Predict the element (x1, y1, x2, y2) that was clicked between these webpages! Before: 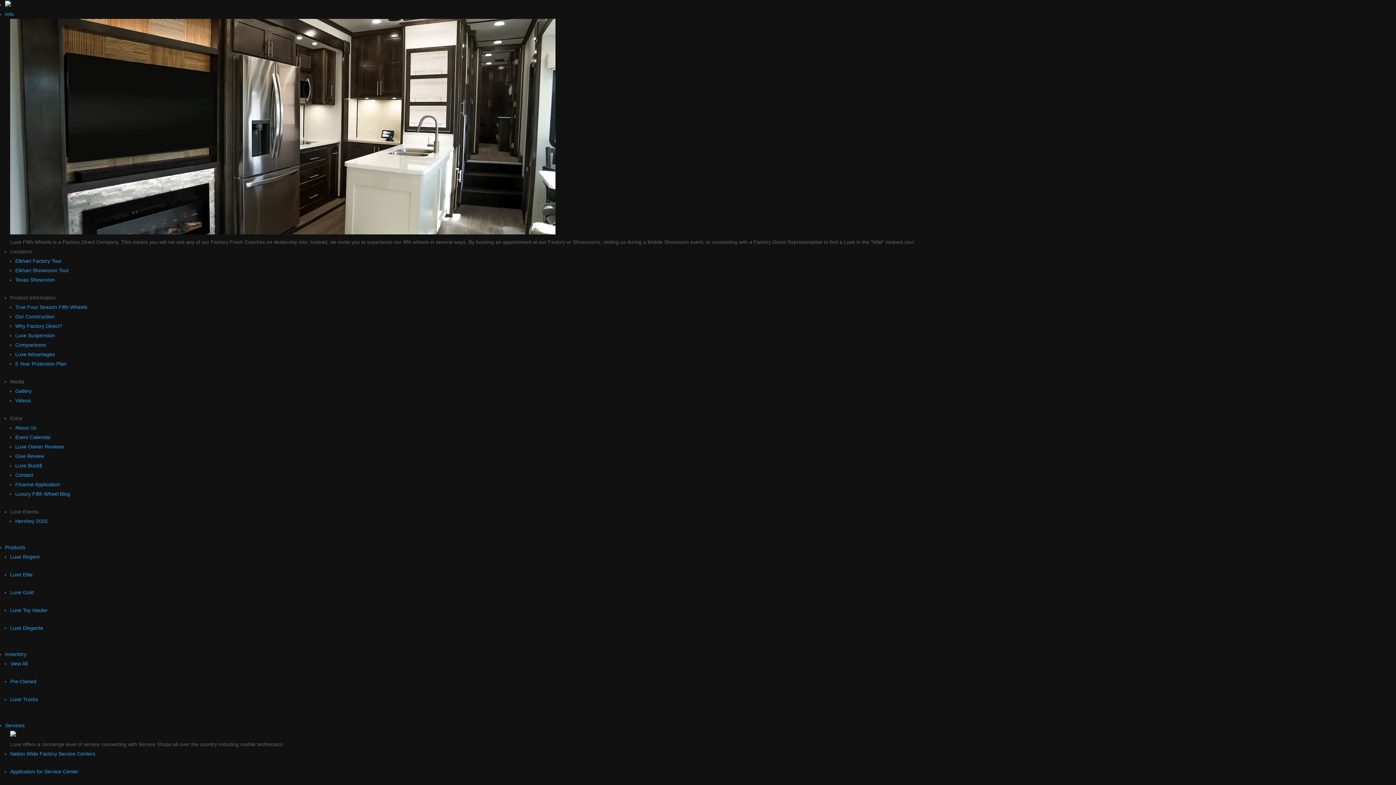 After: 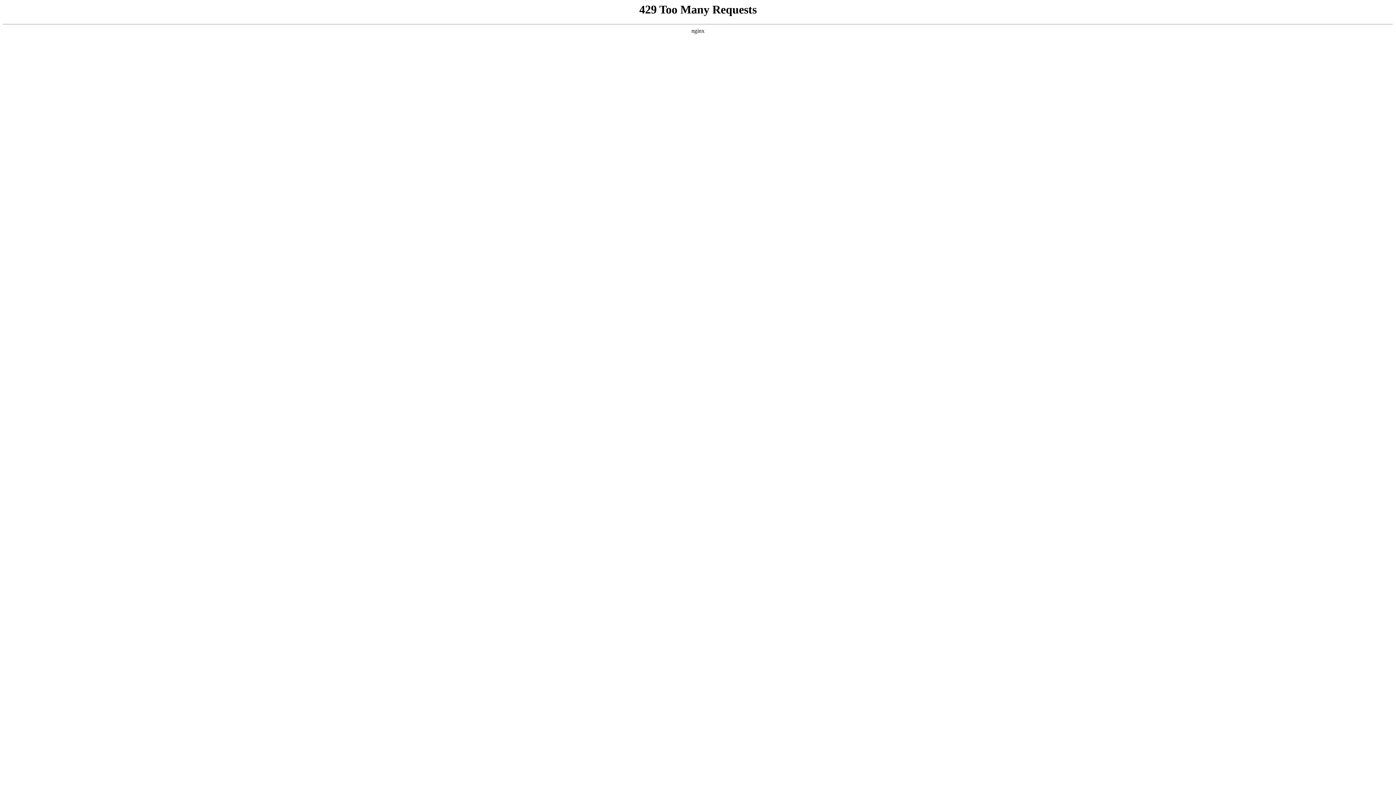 Action: bbox: (5, 1, 10, 7)